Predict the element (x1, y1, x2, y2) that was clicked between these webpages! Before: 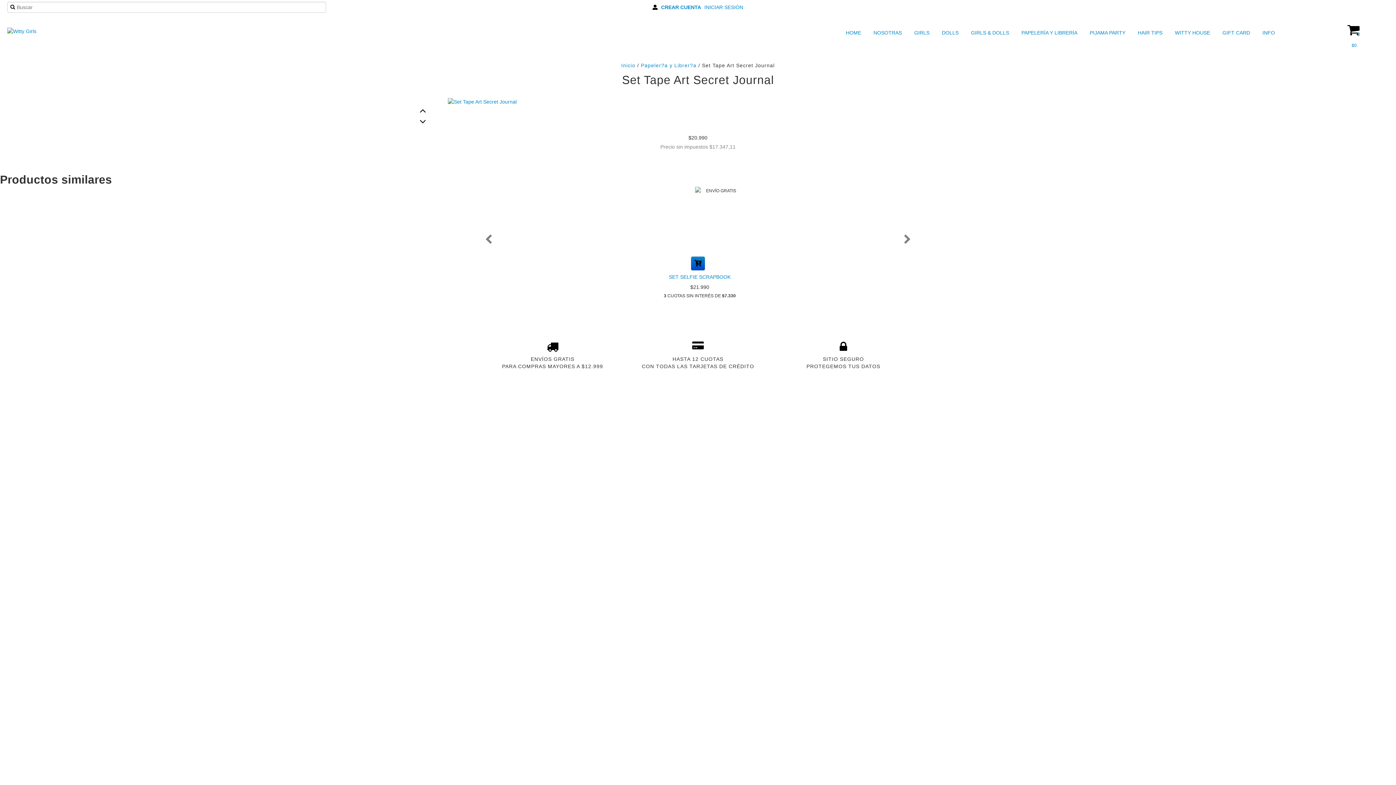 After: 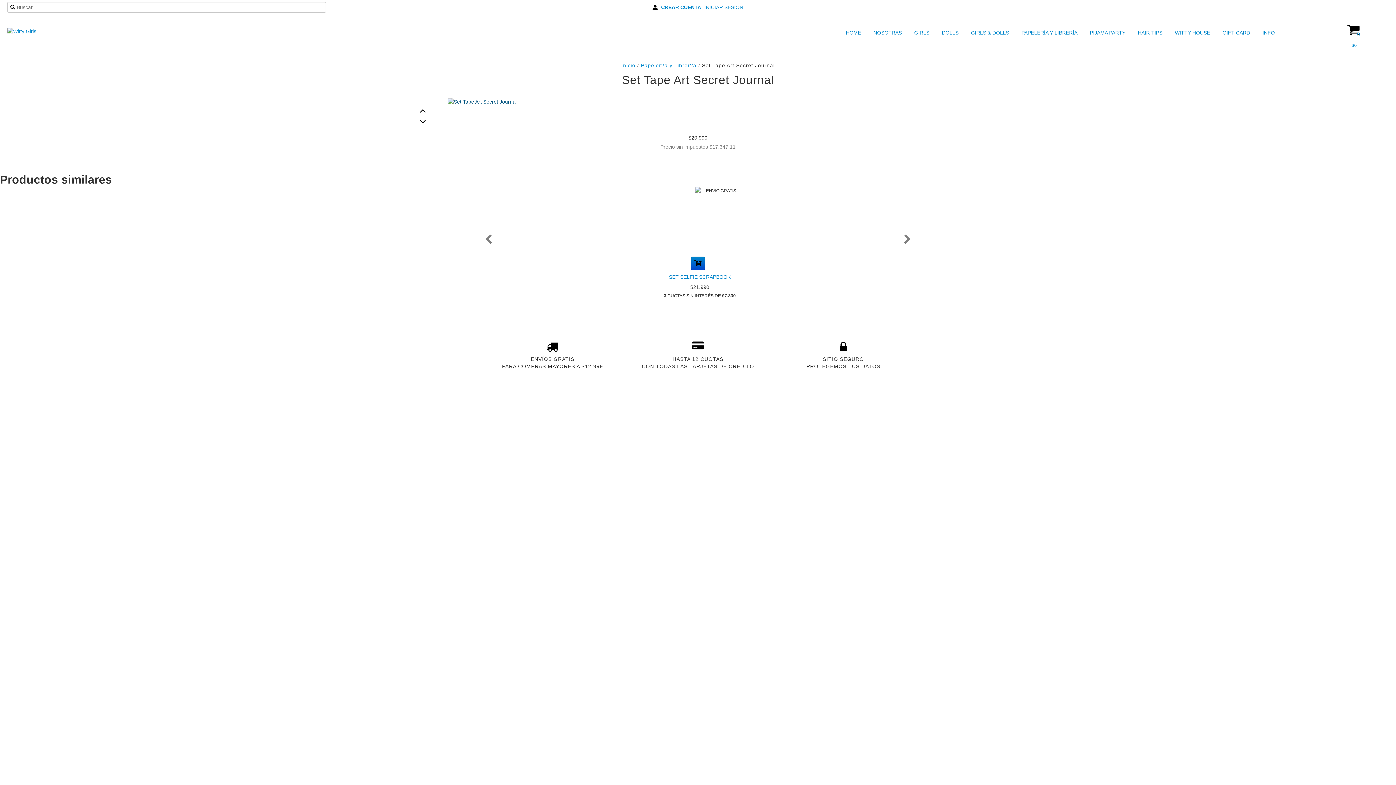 Action: bbox: (448, 98, 516, 105)